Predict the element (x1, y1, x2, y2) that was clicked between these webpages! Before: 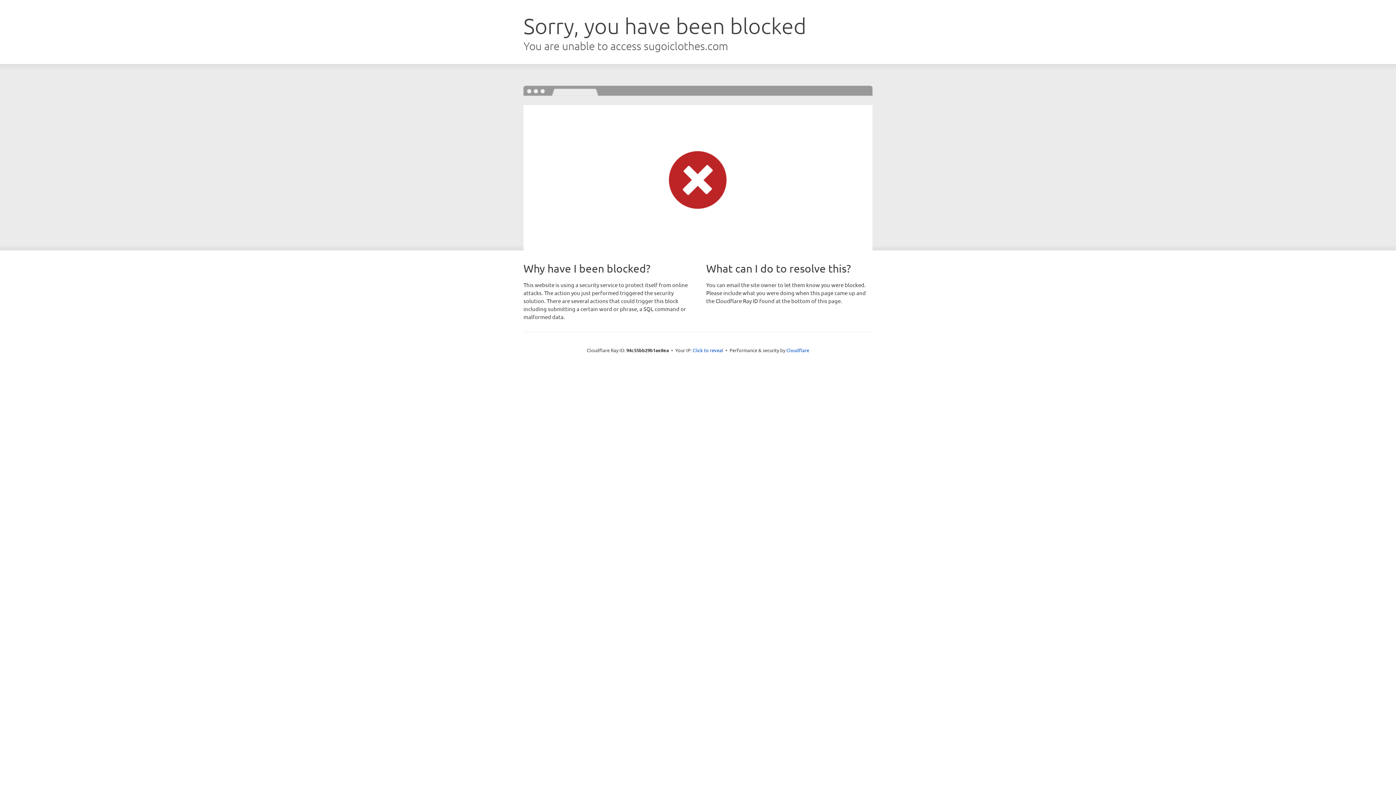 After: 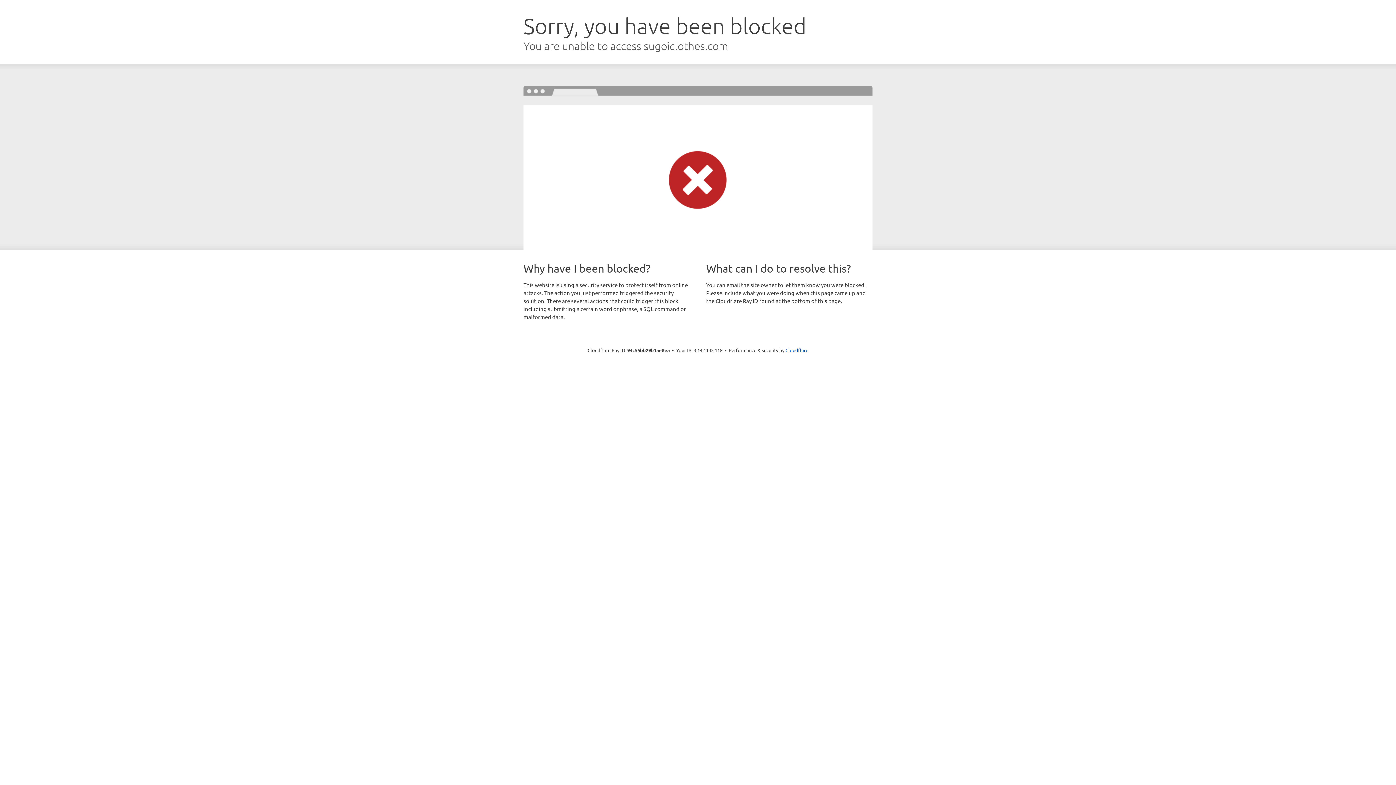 Action: label: Click to reveal bbox: (692, 346, 723, 353)